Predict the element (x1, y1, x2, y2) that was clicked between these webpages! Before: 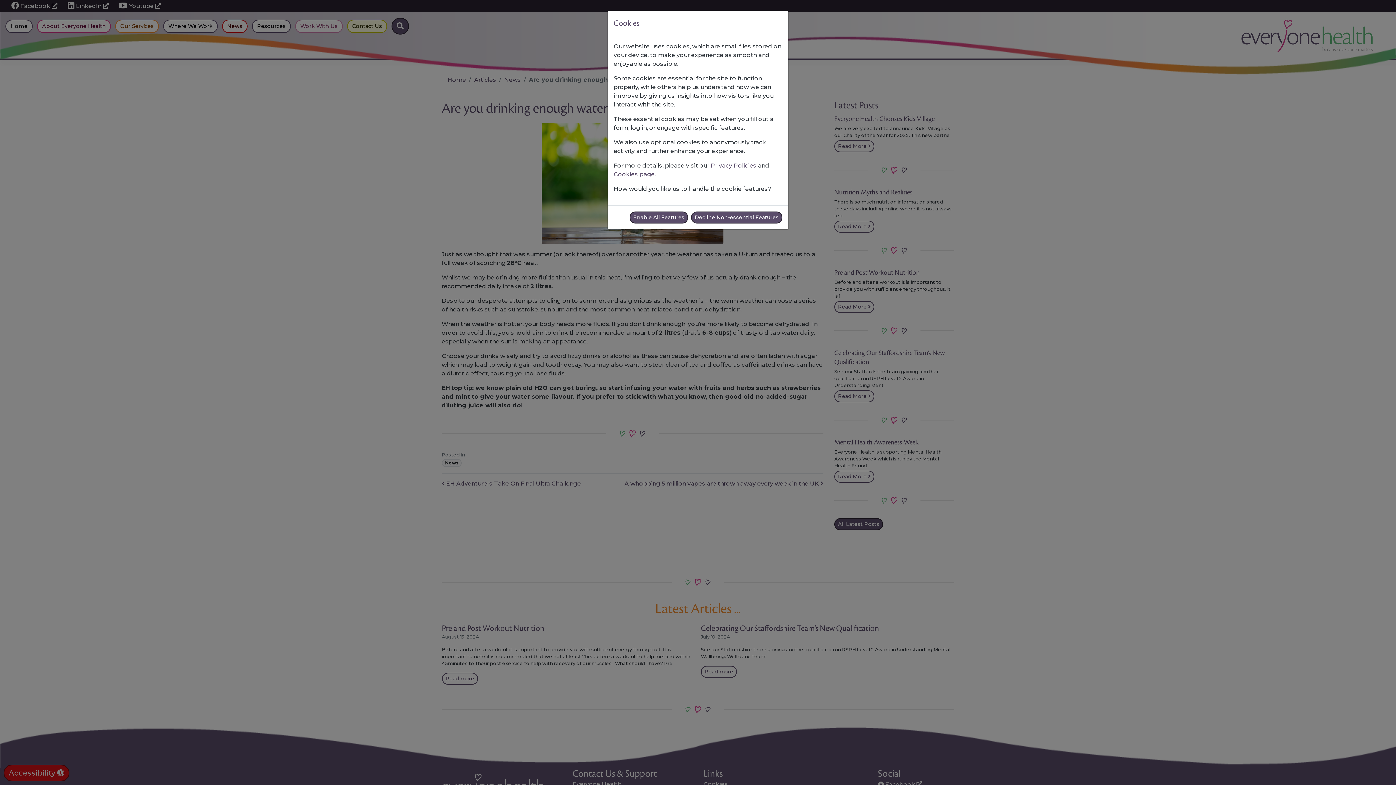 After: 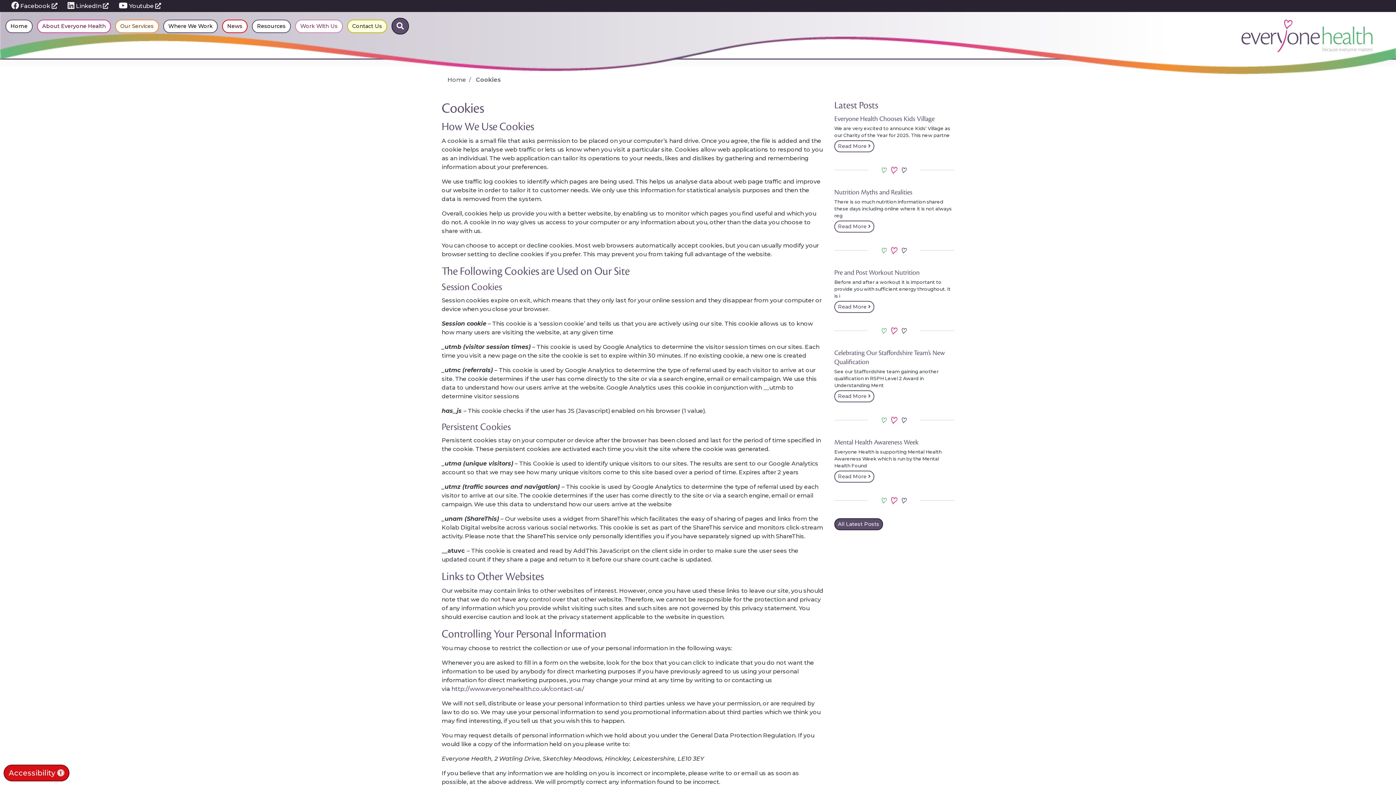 Action: bbox: (613, 170, 654, 177) label: Cookies page